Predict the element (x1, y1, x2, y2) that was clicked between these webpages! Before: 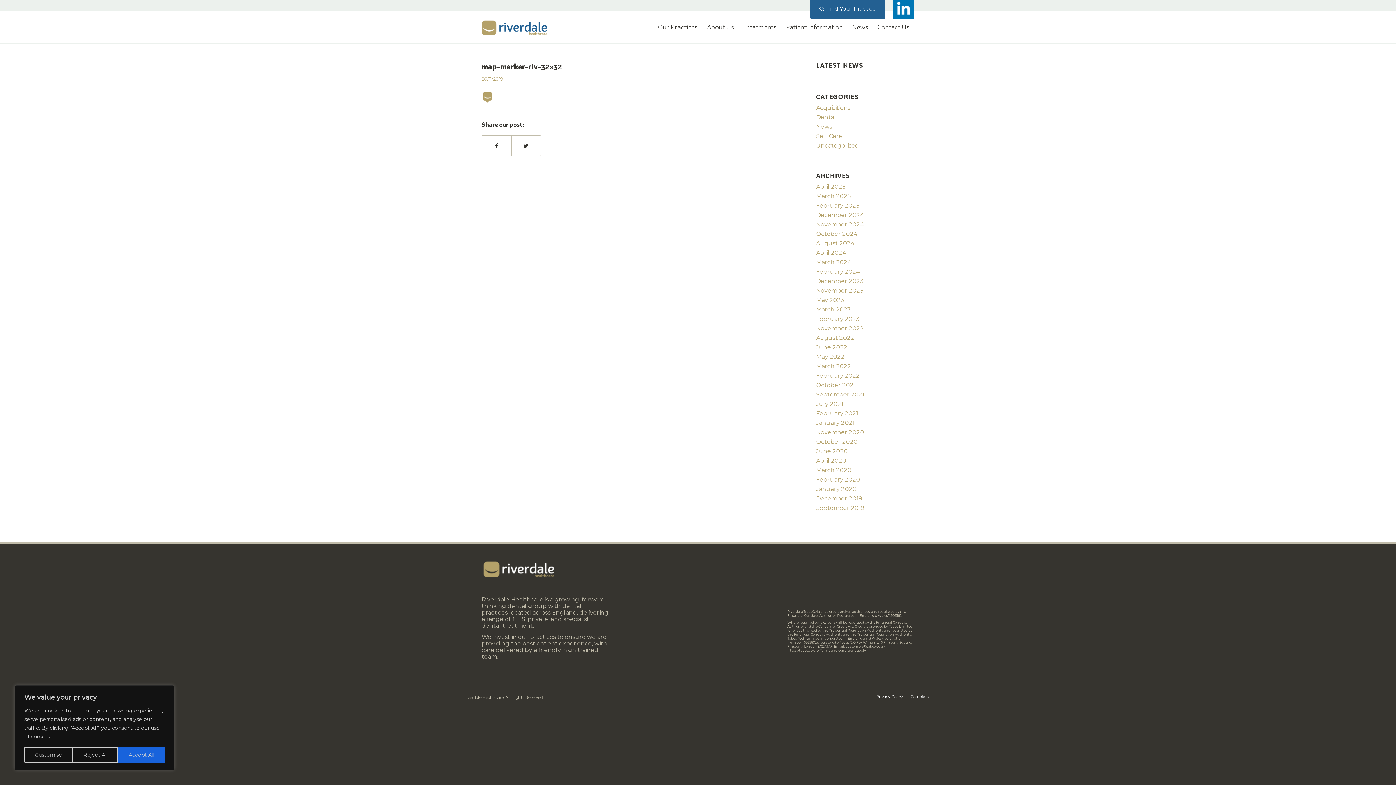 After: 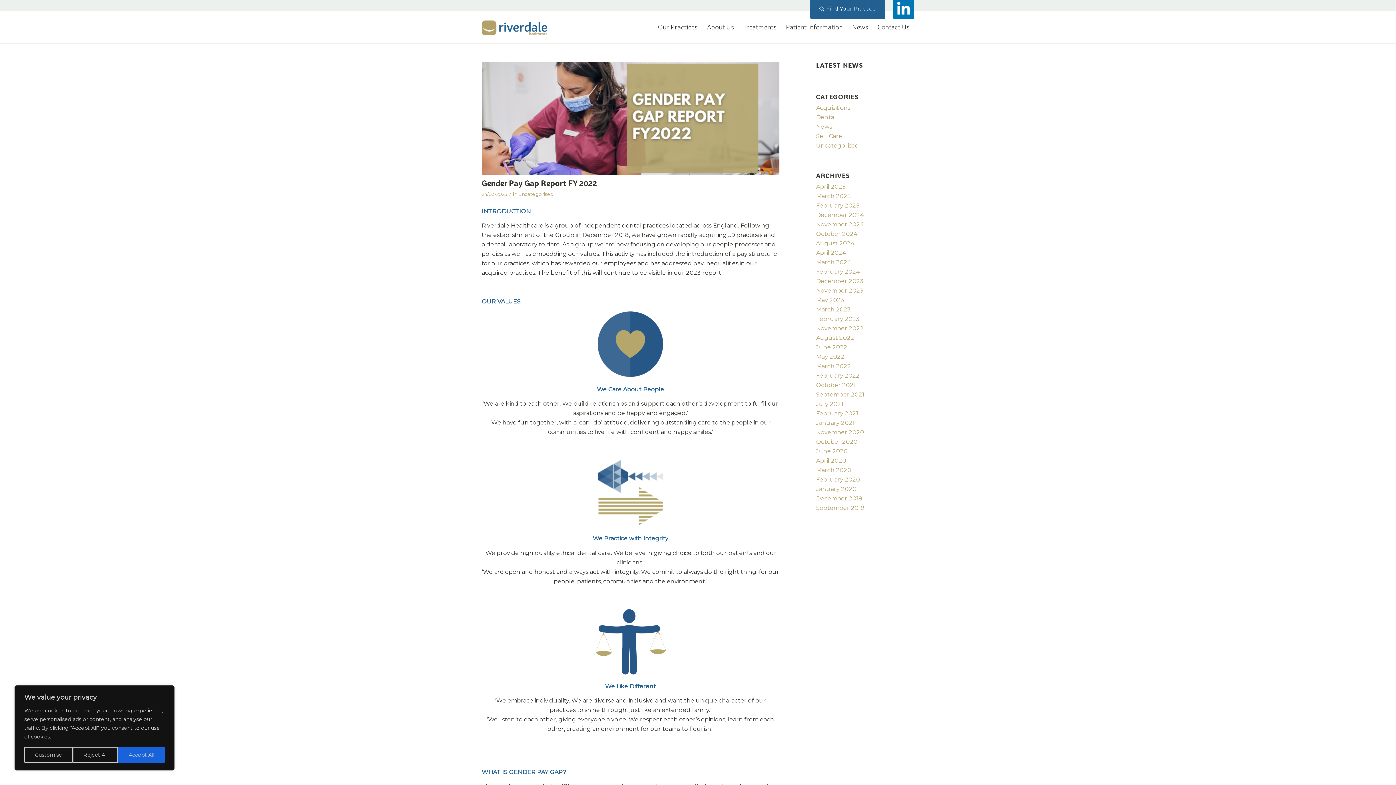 Action: label: March 2023 bbox: (816, 306, 851, 313)